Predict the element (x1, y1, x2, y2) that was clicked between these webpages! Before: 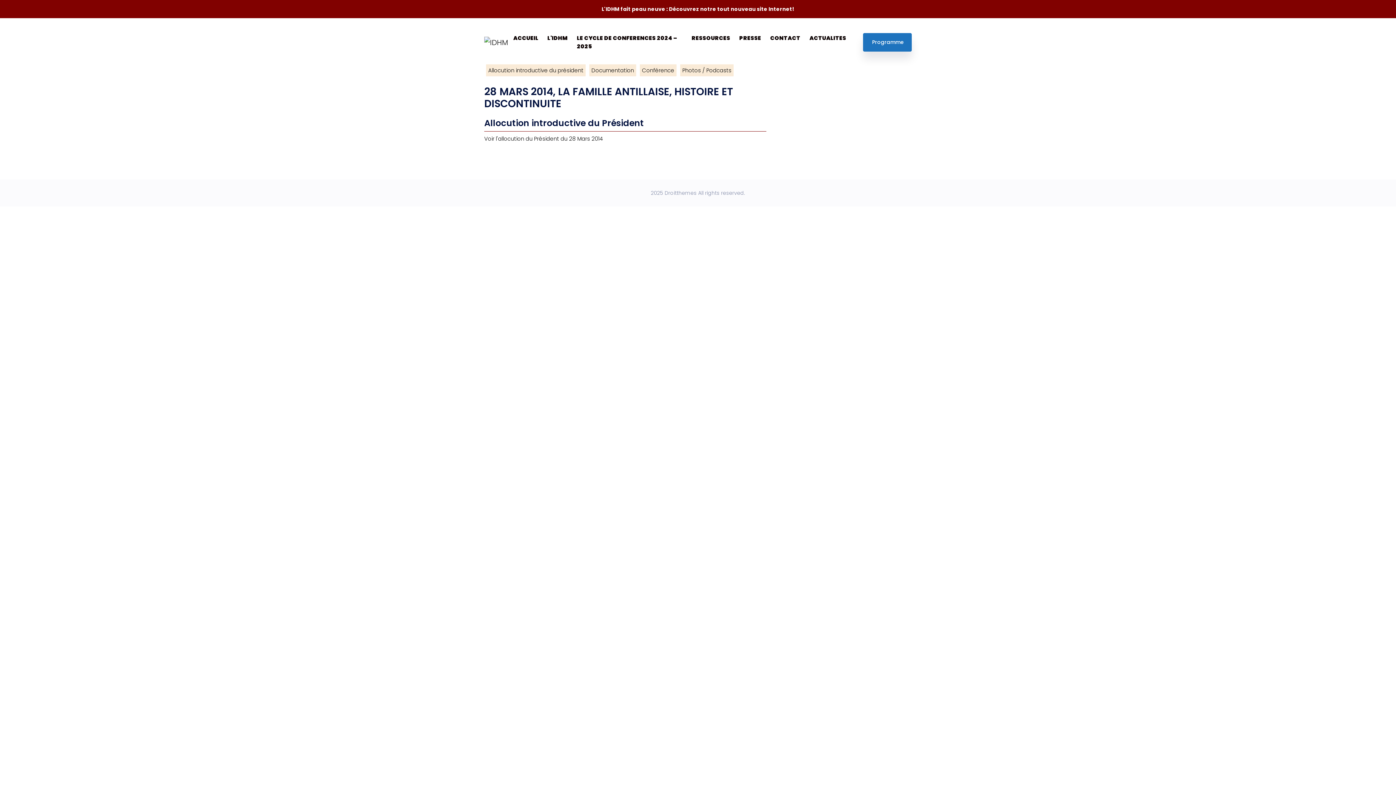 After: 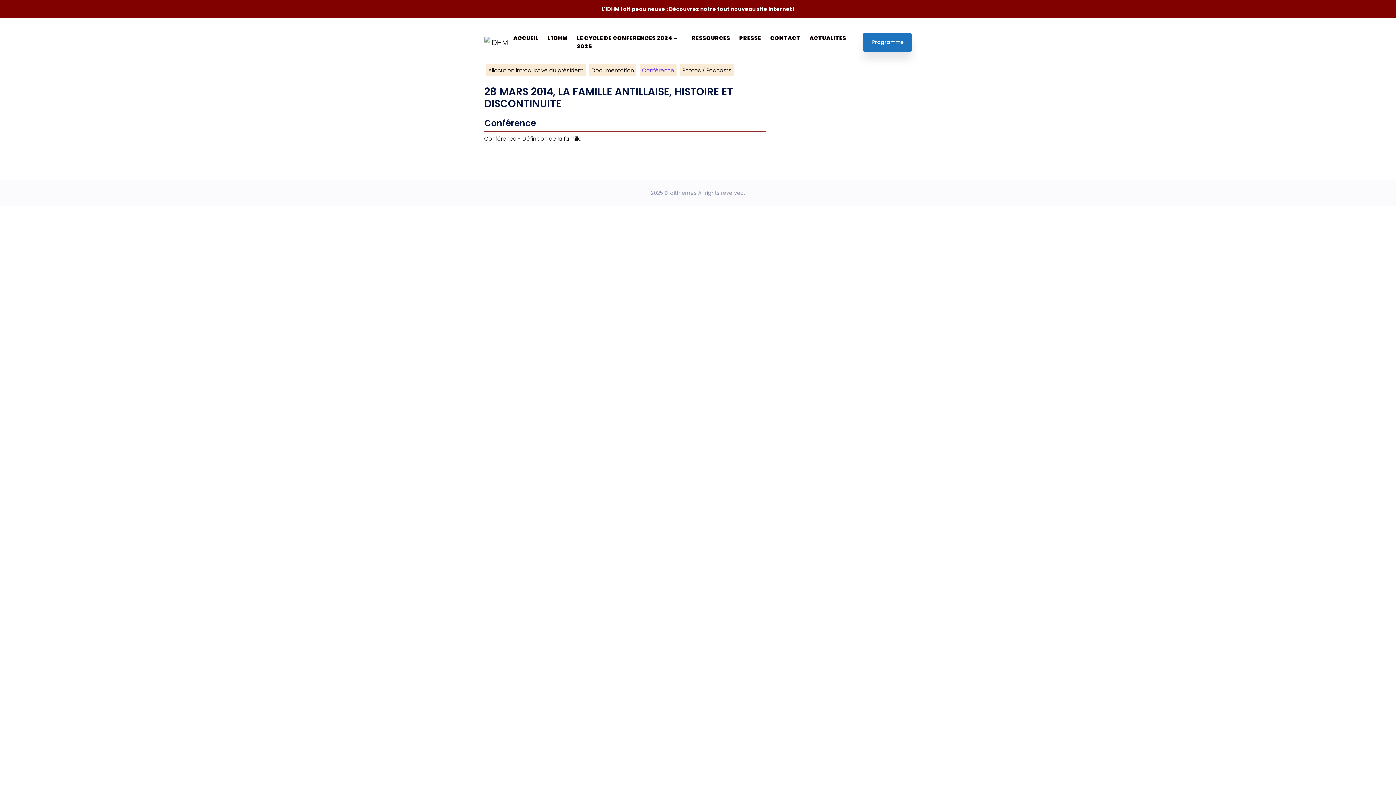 Action: bbox: (640, 64, 676, 76) label: Conférence